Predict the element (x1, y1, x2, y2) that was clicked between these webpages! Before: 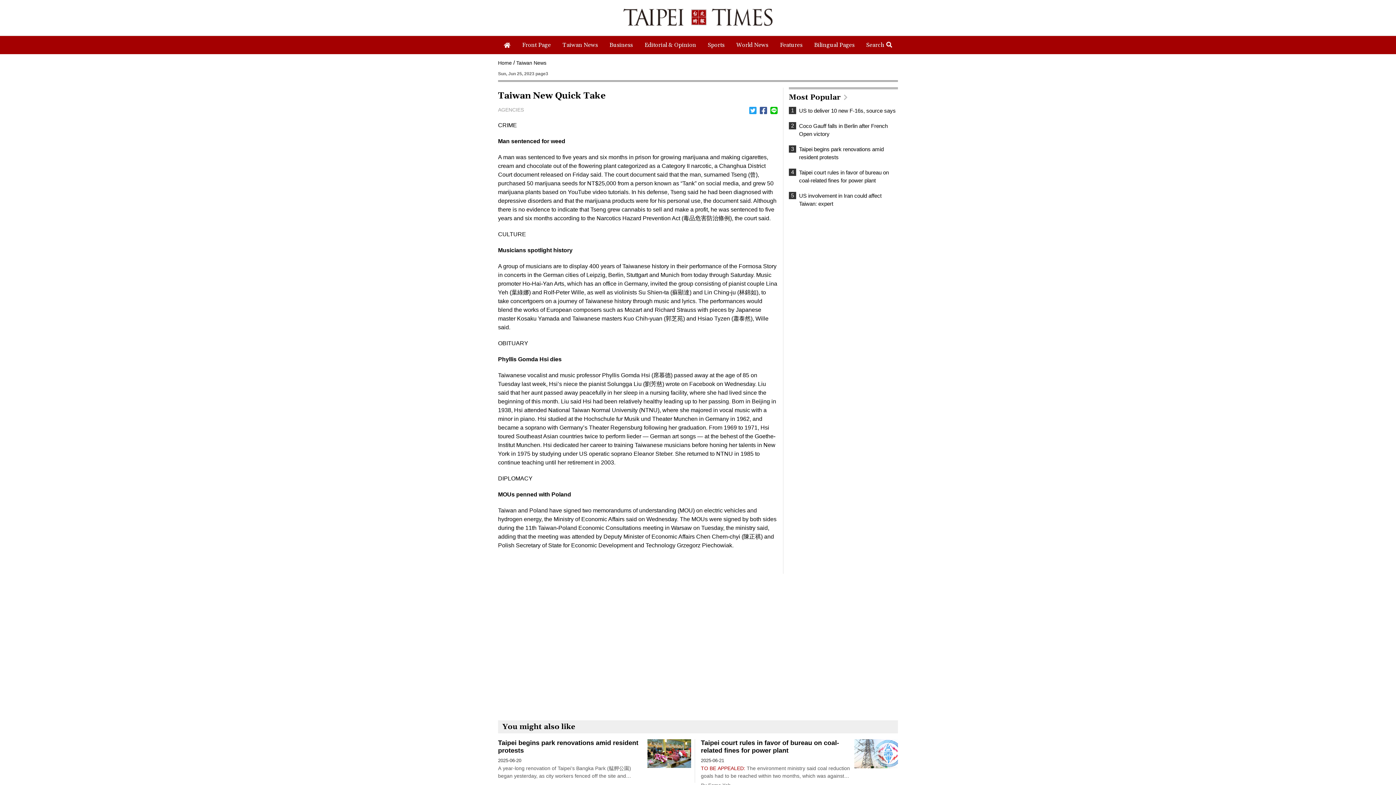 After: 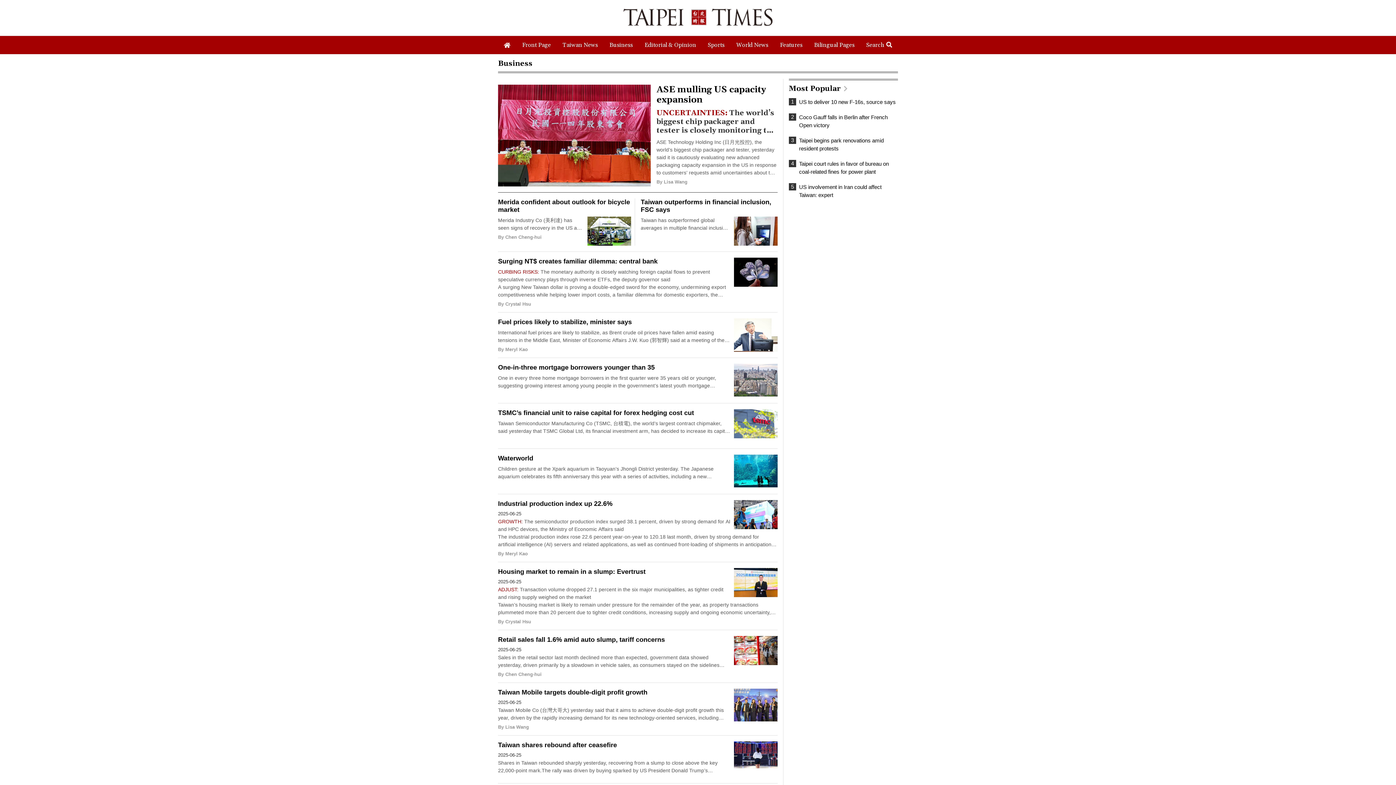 Action: bbox: (603, 36, 638, 54) label: Business